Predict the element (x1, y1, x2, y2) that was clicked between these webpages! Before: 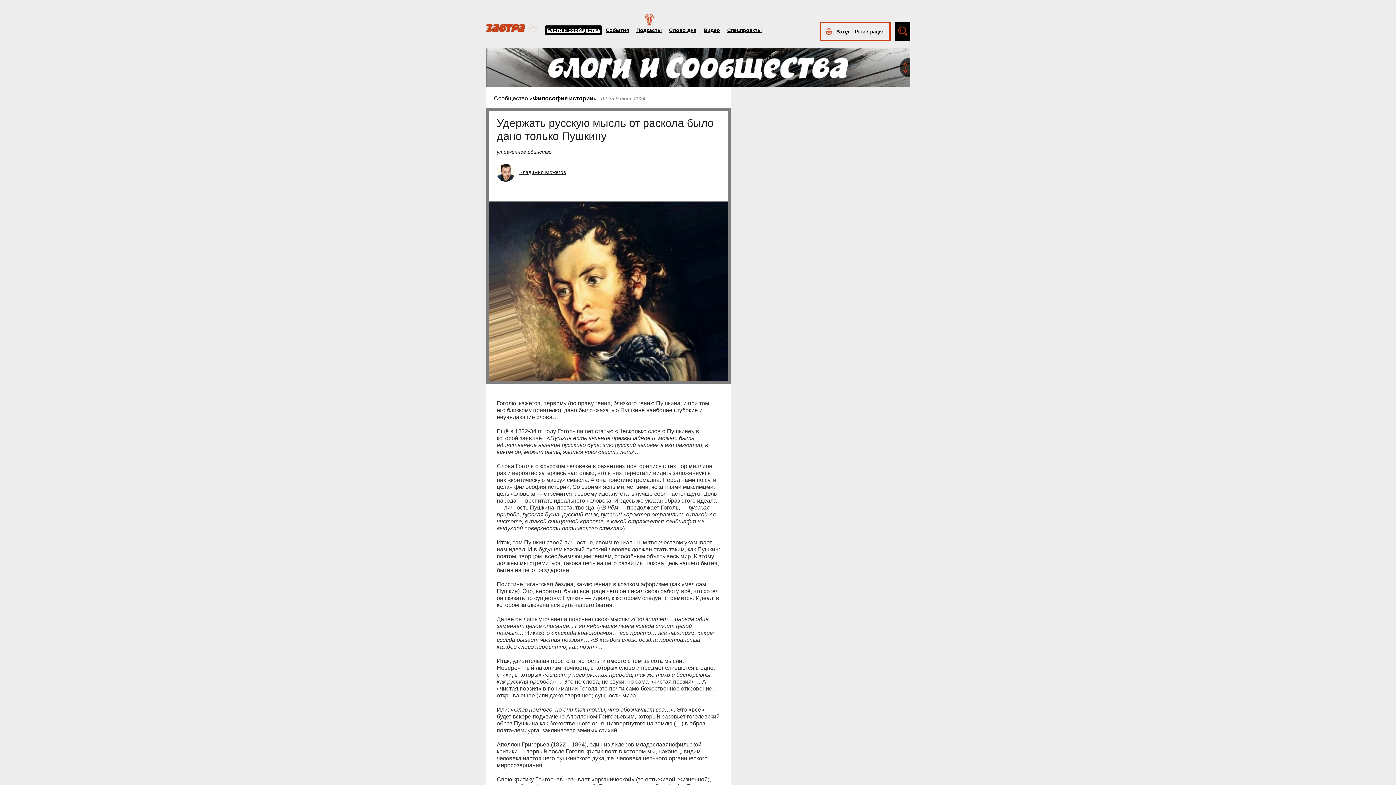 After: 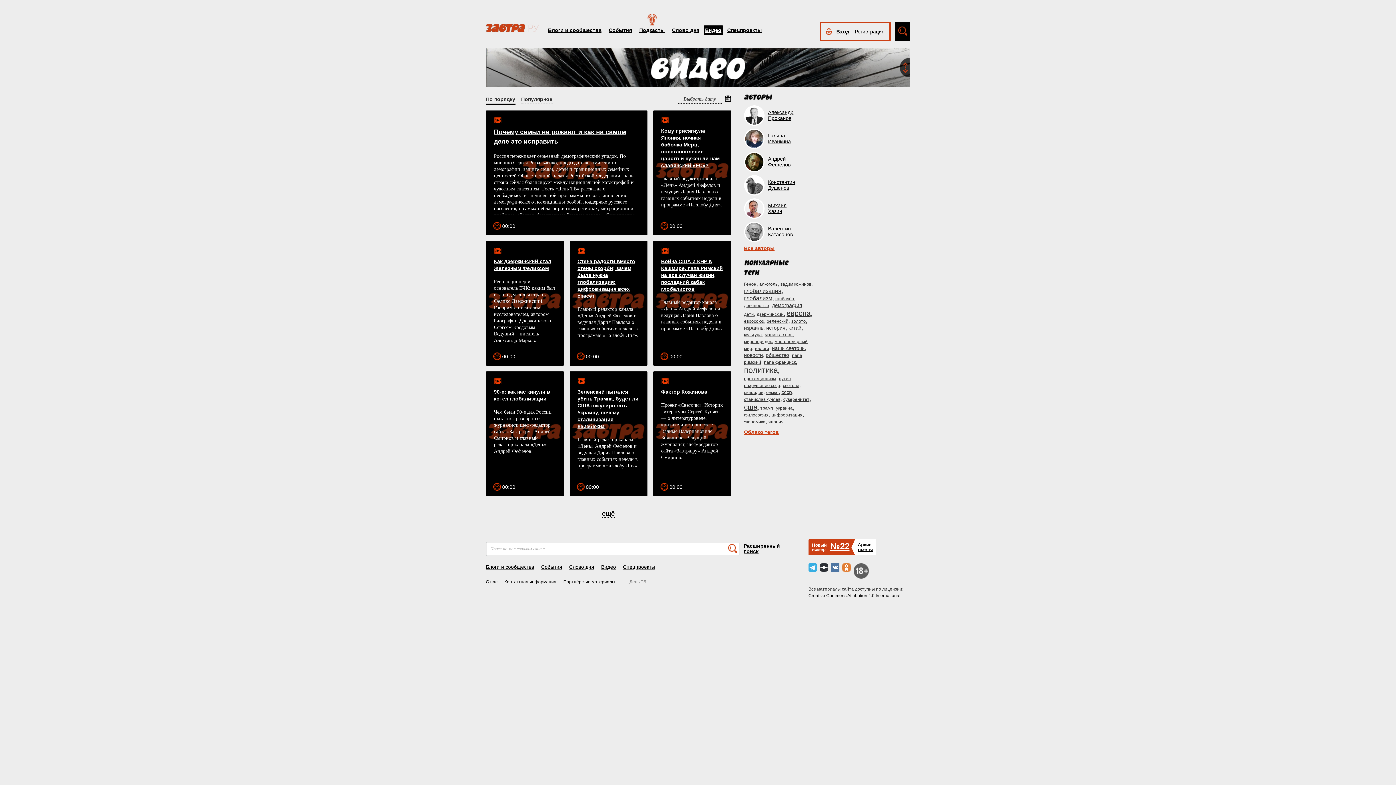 Action: bbox: (703, 27, 720, 33) label: Видео